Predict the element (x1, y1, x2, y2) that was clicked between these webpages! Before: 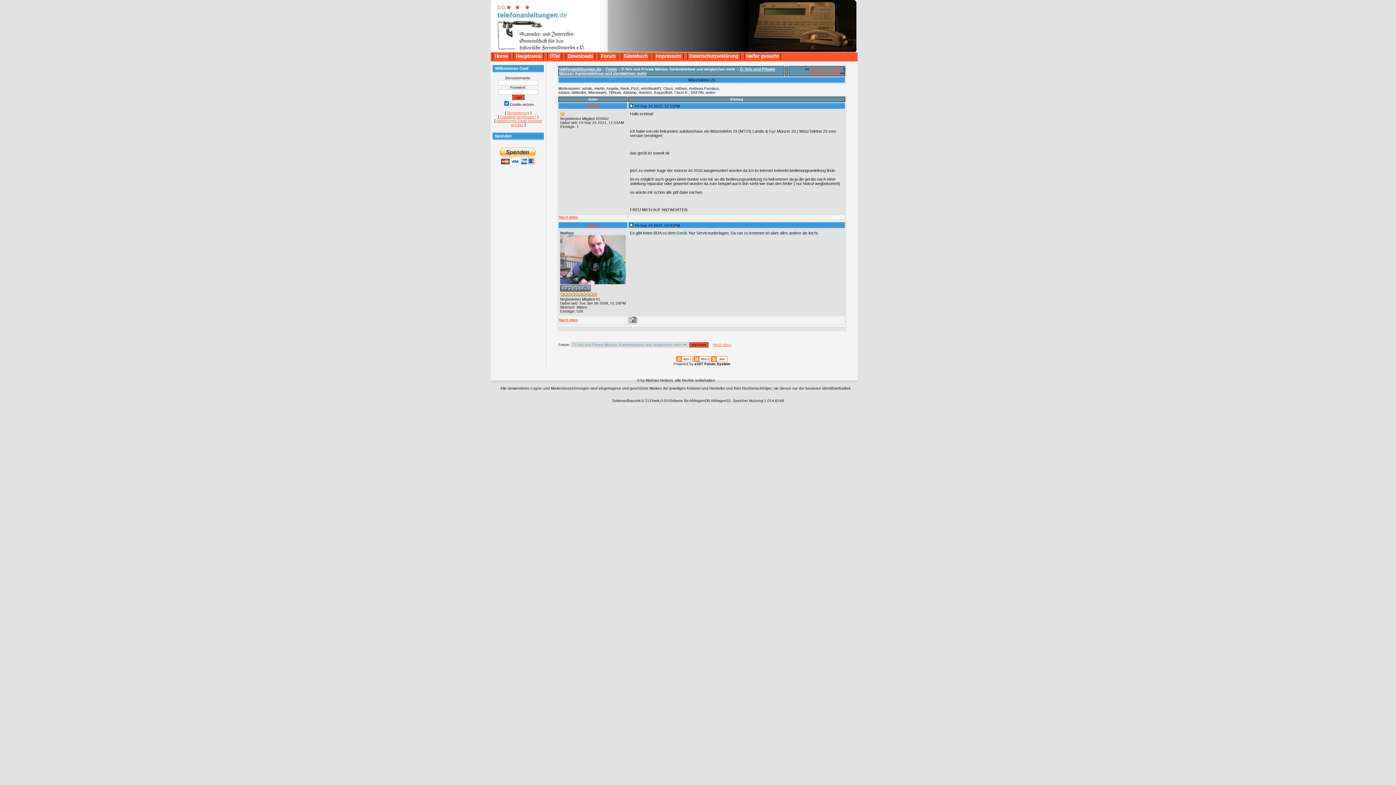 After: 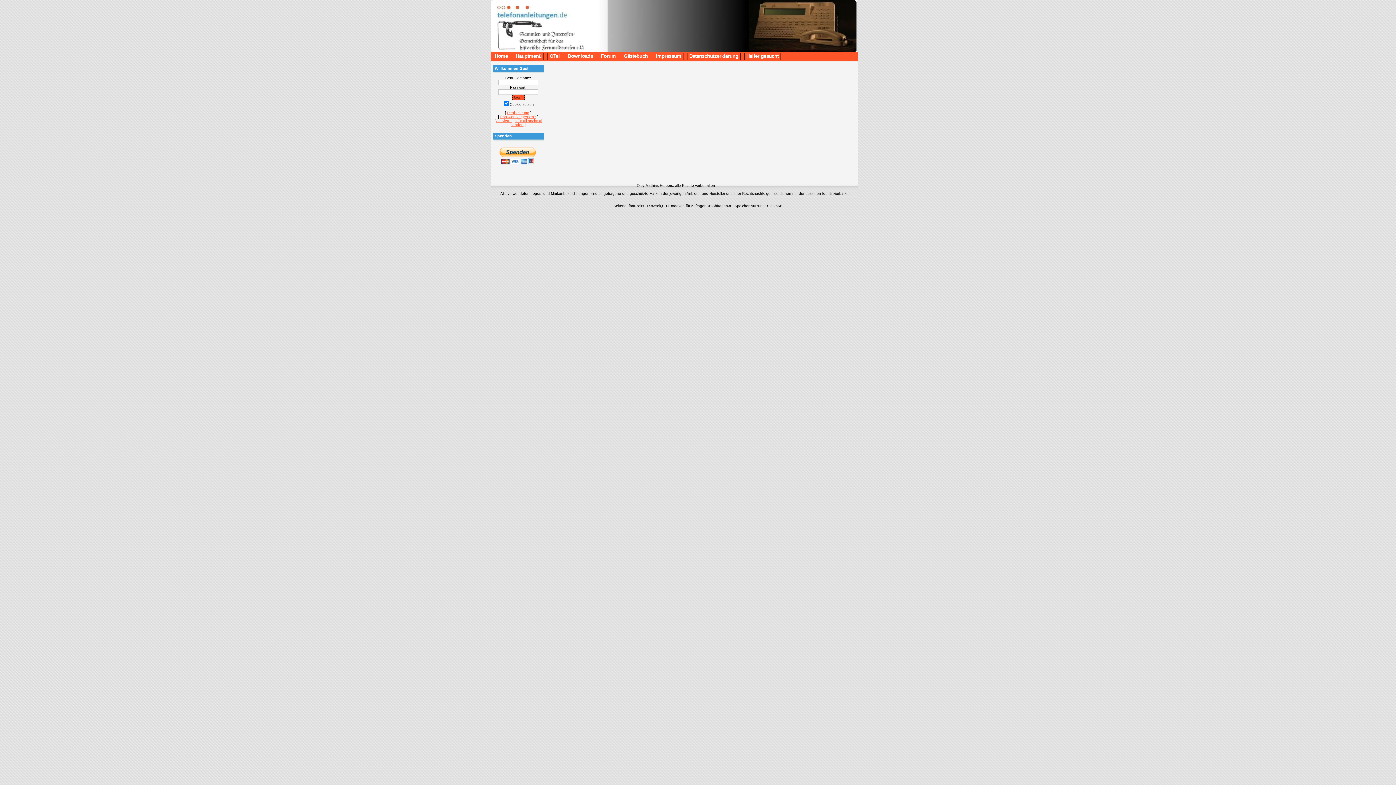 Action: bbox: (605, 66, 617, 71) label: Foren